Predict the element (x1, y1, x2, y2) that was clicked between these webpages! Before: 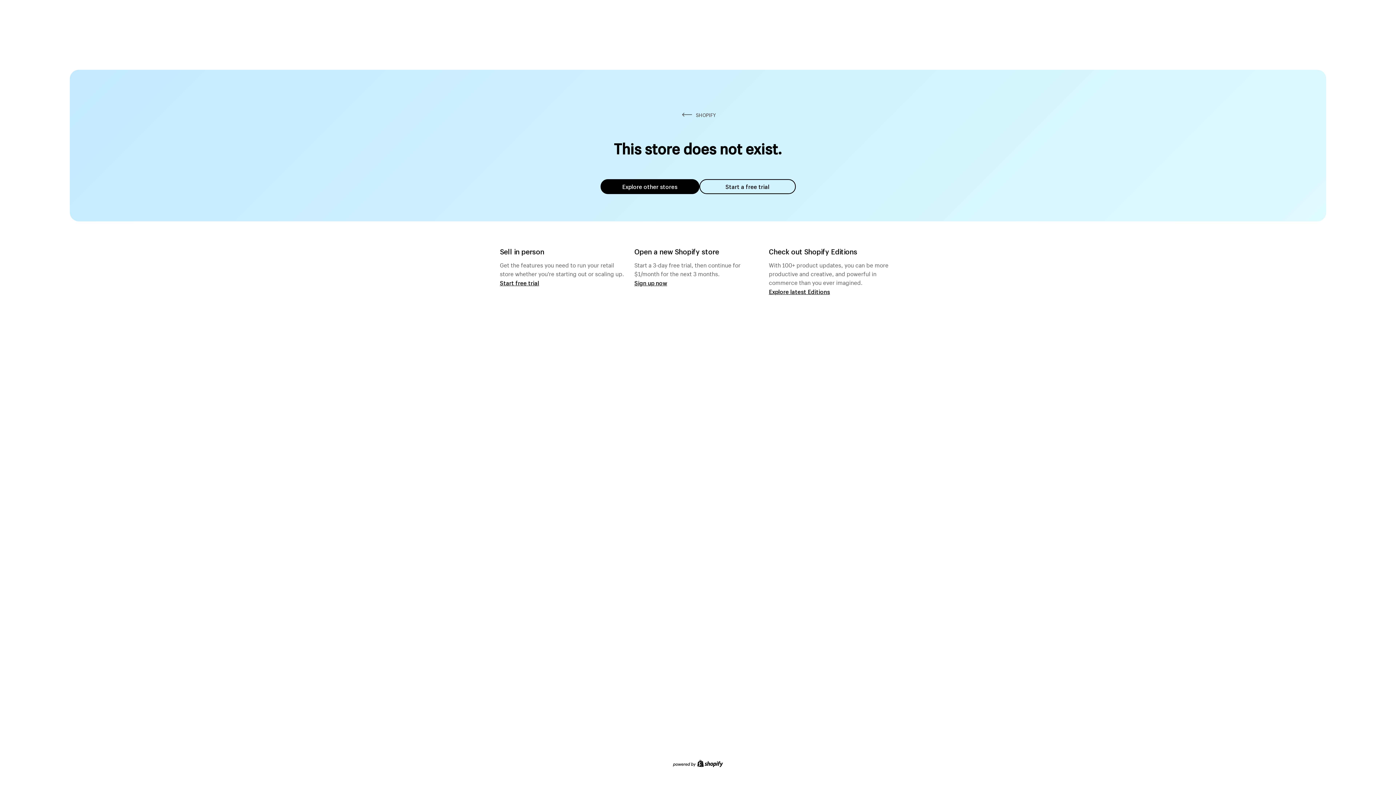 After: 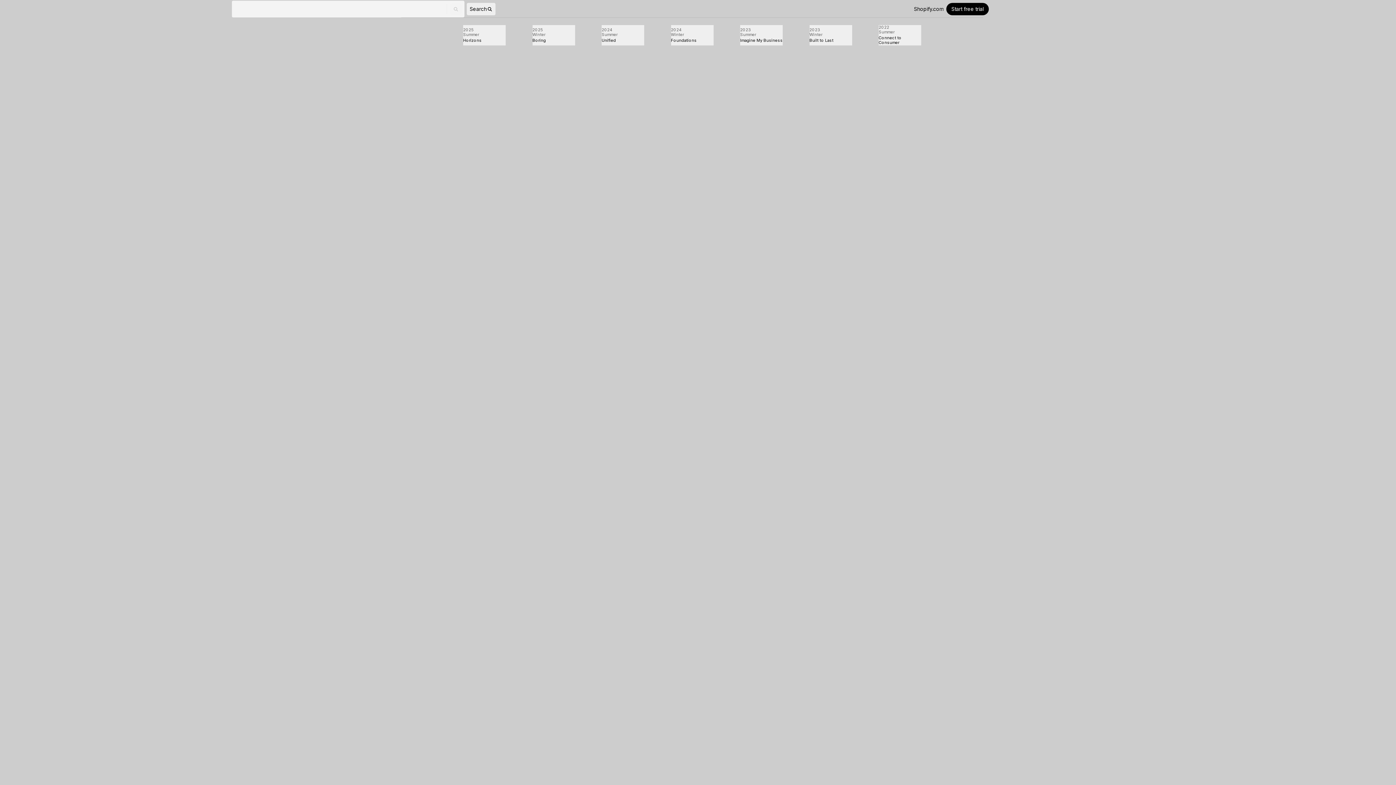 Action: label: Explore latest Editions bbox: (769, 287, 830, 295)